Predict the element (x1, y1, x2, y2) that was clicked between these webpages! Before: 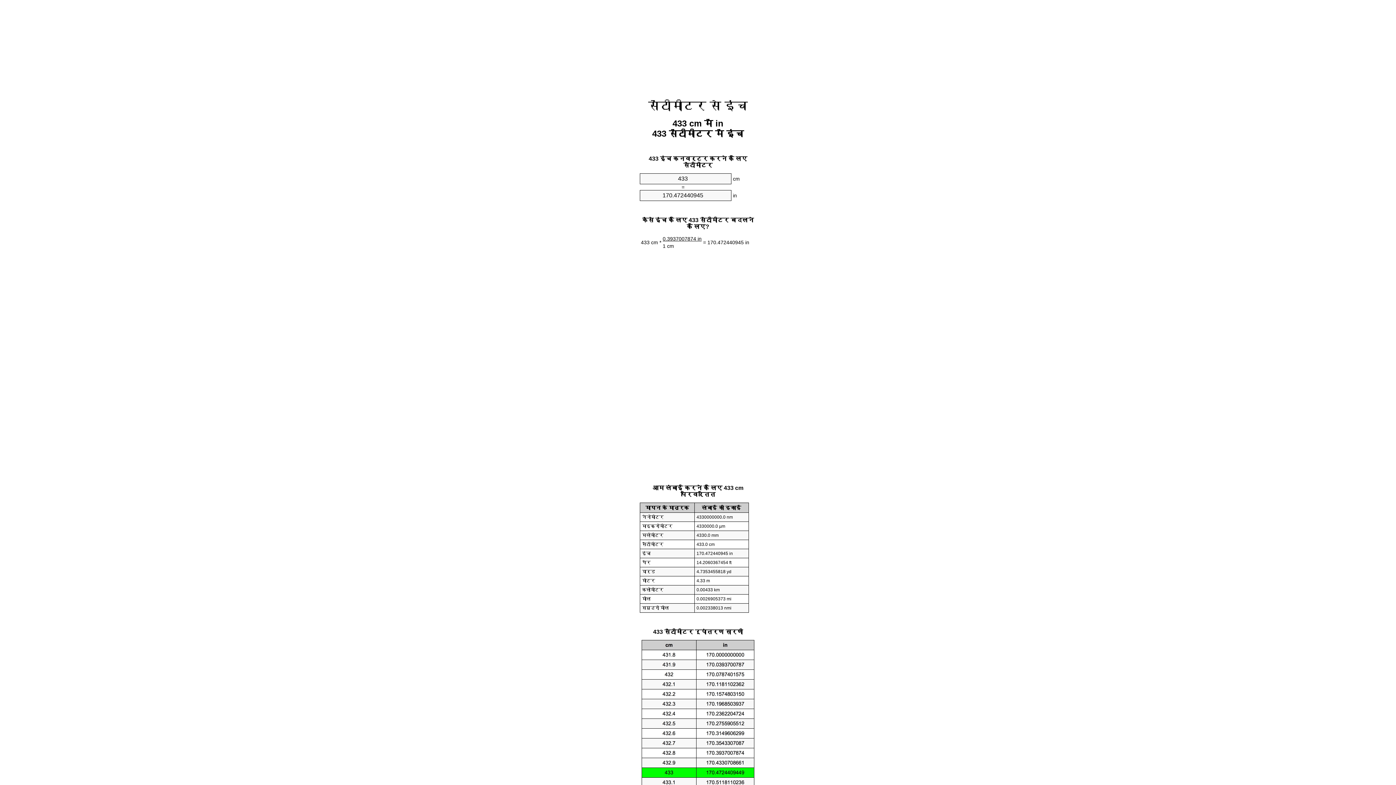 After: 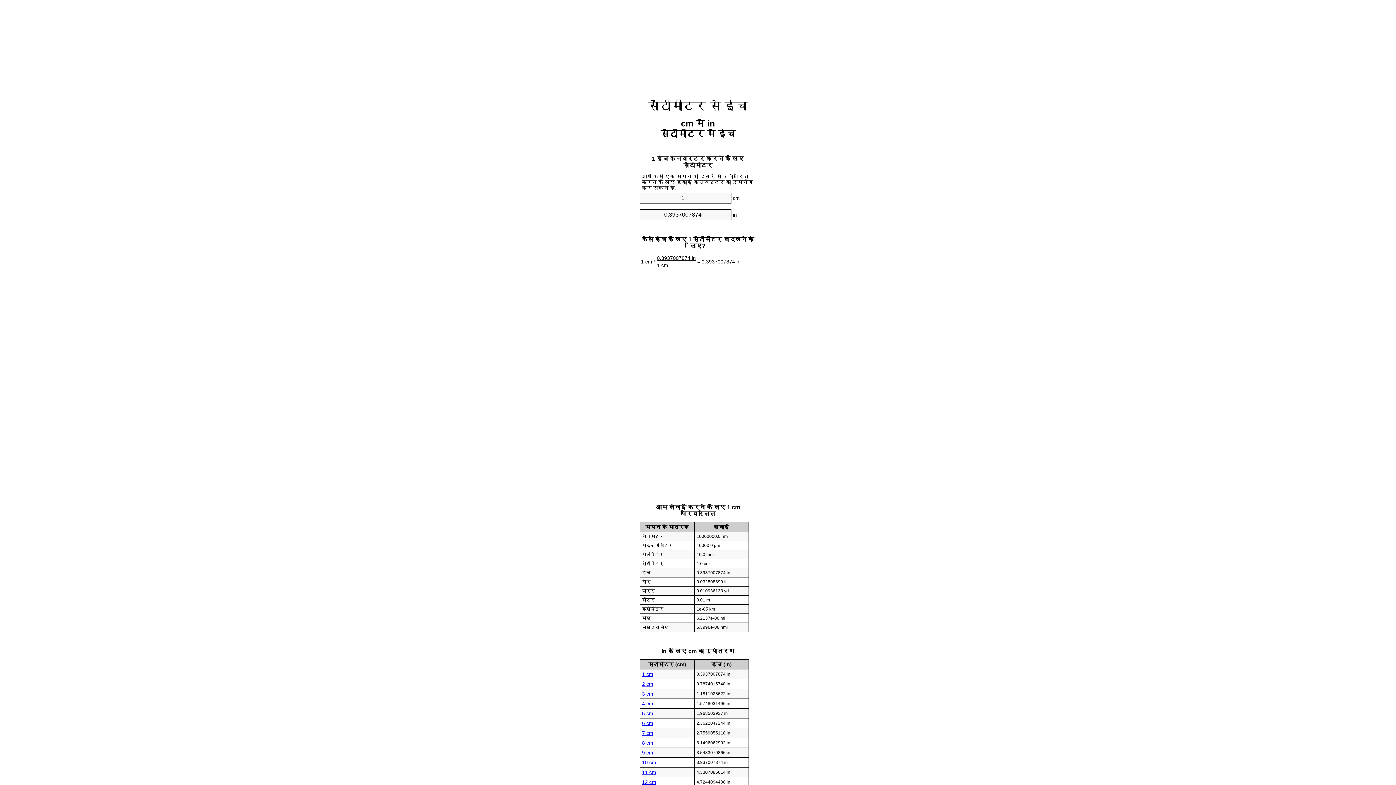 Action: label: सेंटीमीटर से इंच bbox: (648, 99, 748, 112)